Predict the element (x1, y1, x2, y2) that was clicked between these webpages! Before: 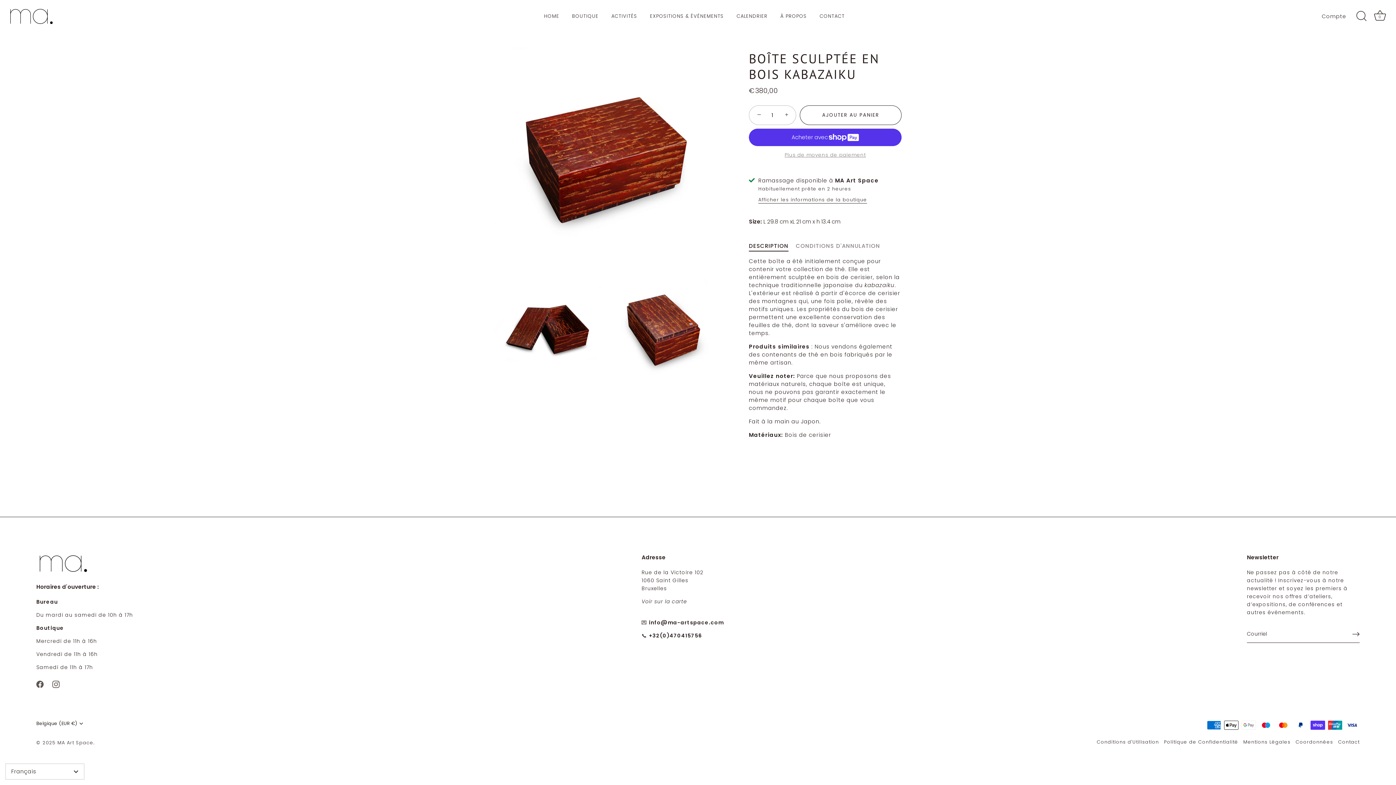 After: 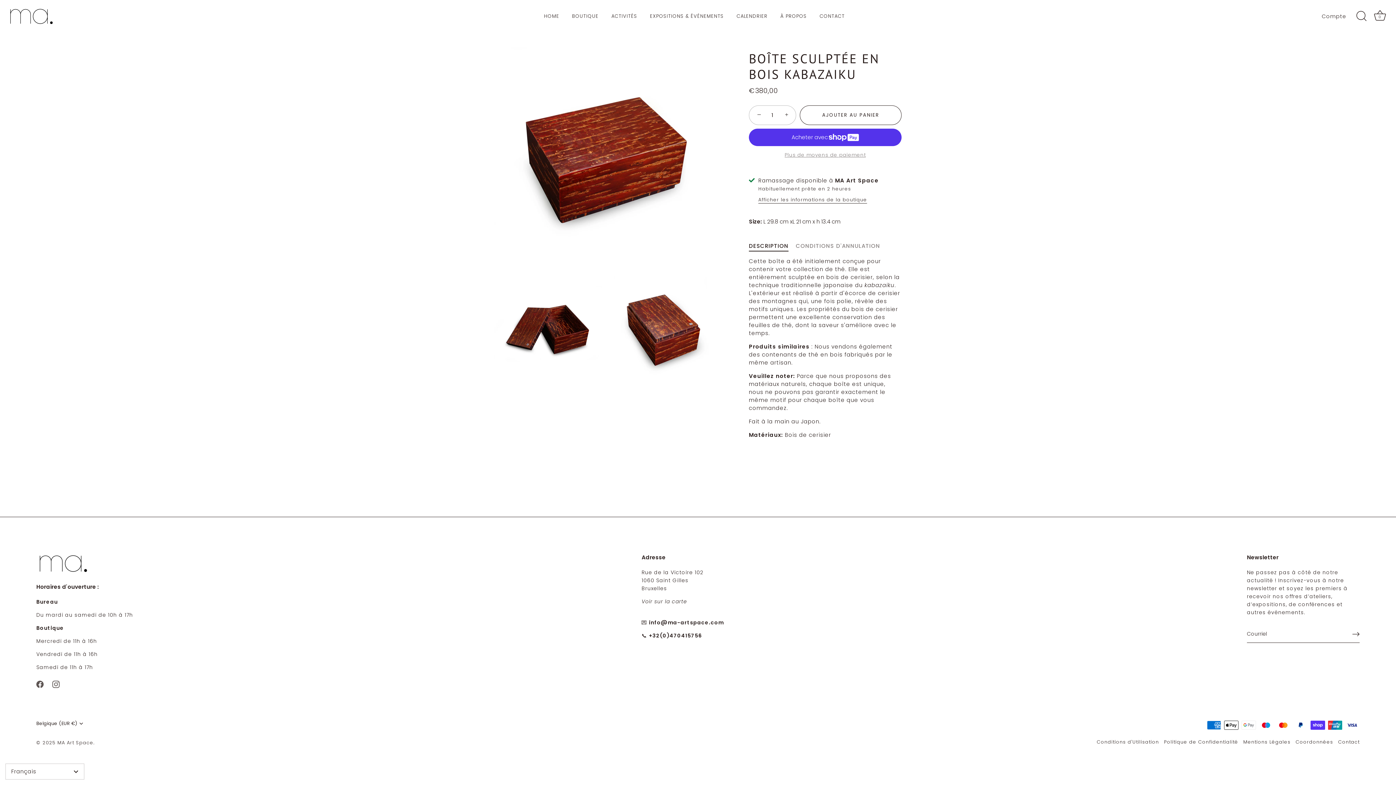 Action: bbox: (749, 242, 788, 249) label: DESCRIPTION